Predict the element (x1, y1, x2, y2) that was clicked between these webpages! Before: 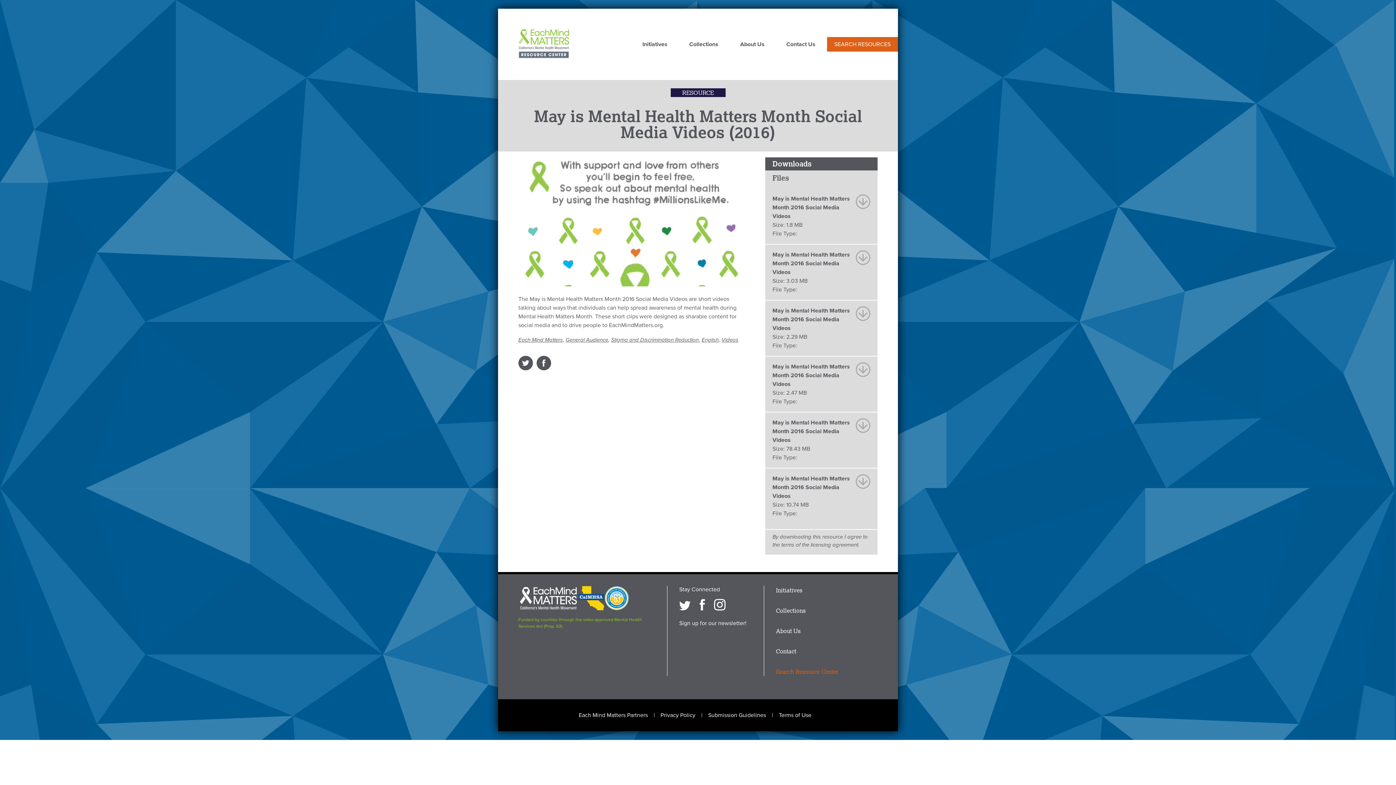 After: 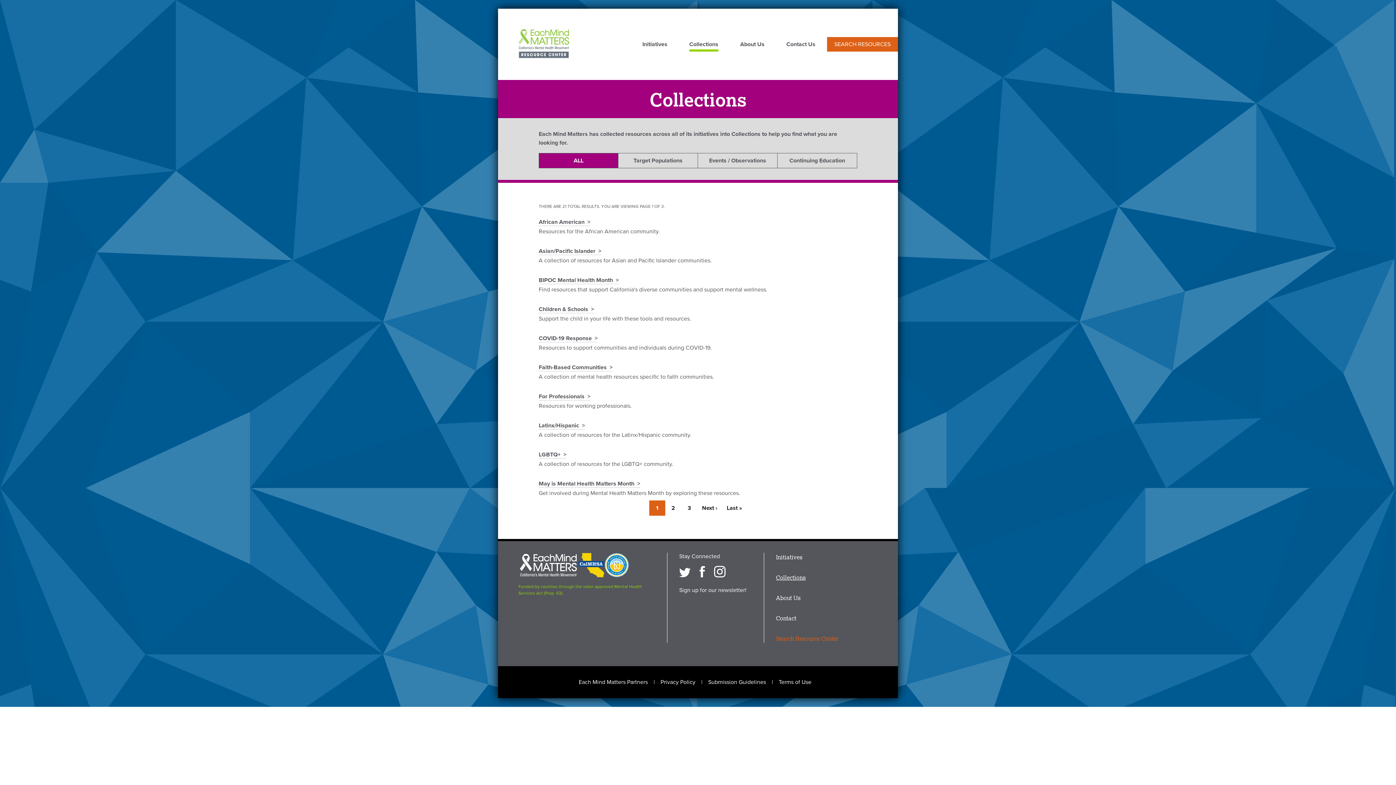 Action: label: Collections bbox: (689, 41, 718, 51)